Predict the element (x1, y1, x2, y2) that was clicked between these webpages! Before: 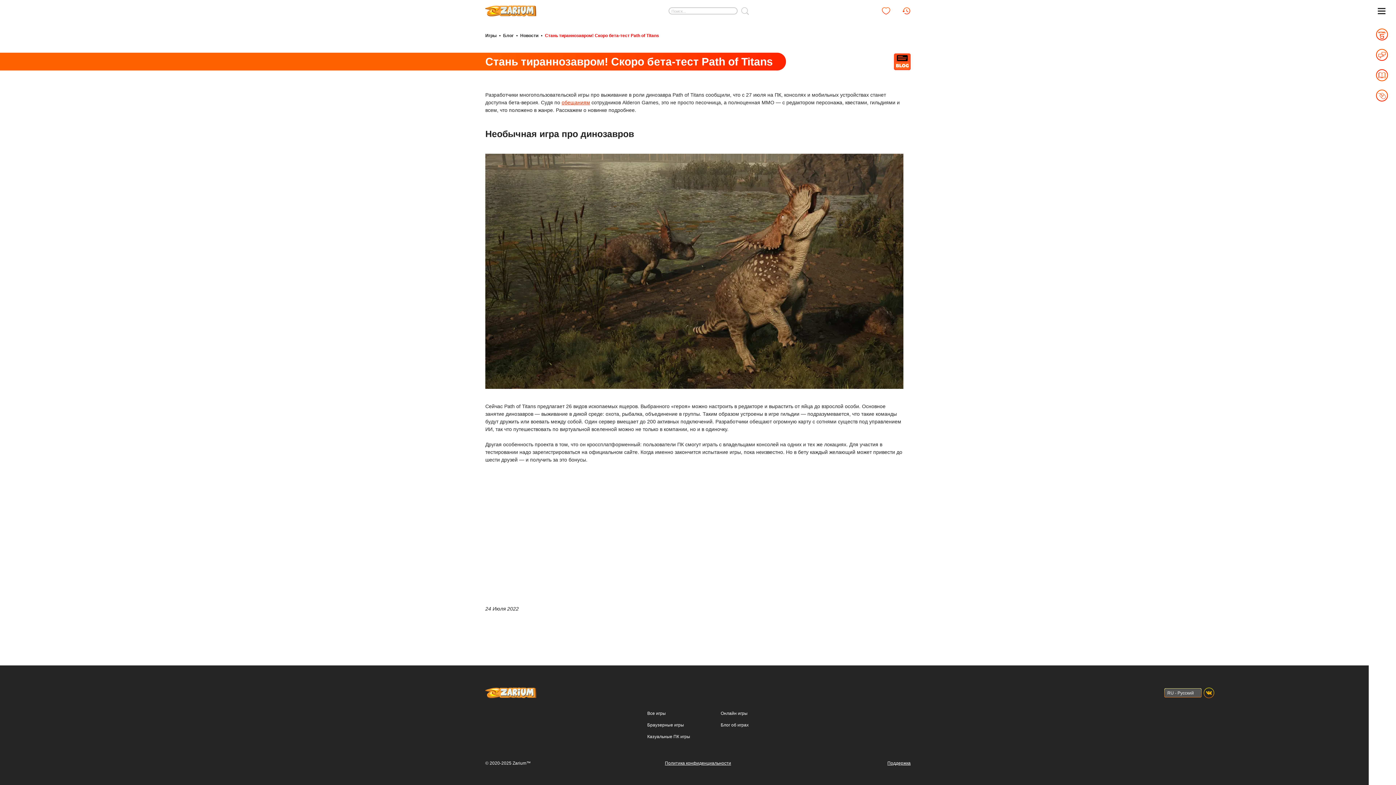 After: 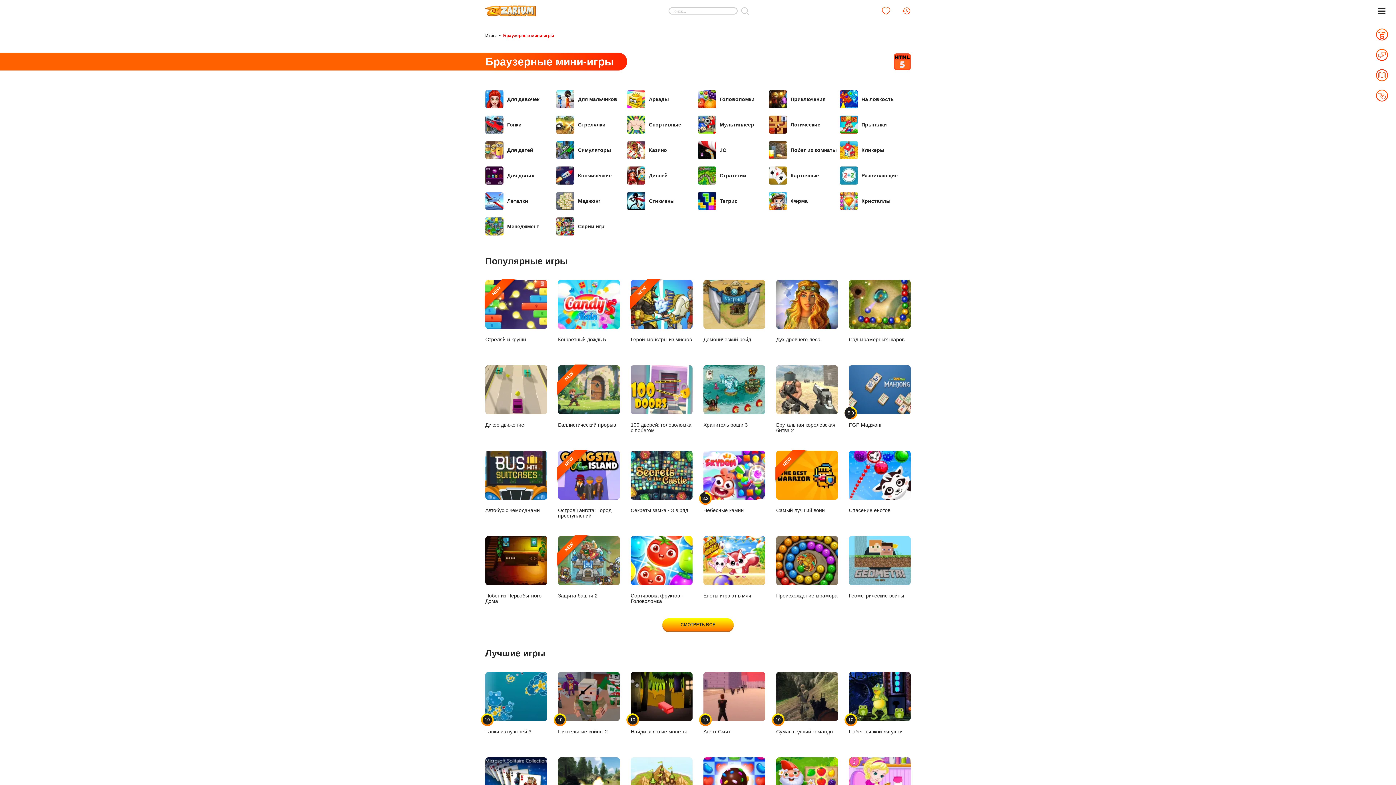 Action: bbox: (647, 722, 684, 728) label: Браузерные игры